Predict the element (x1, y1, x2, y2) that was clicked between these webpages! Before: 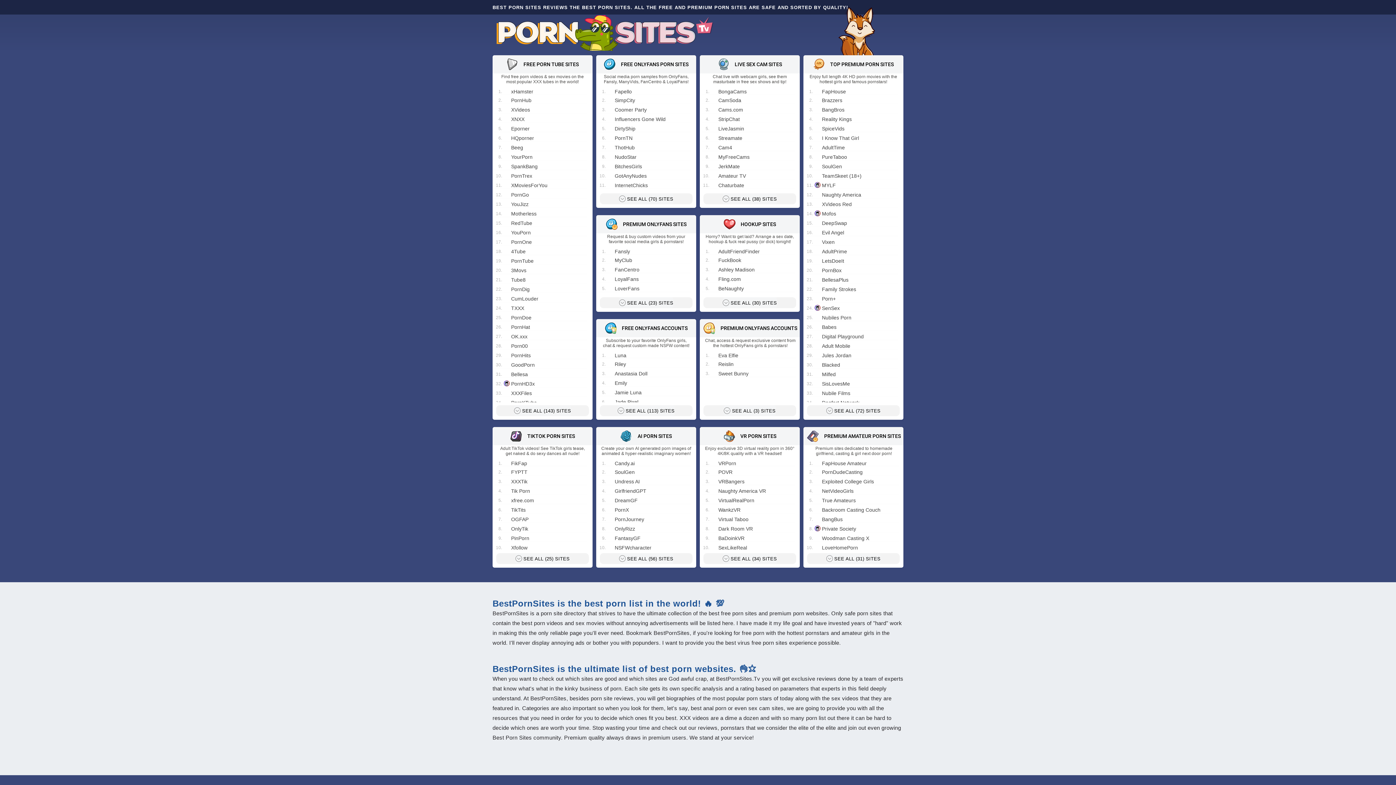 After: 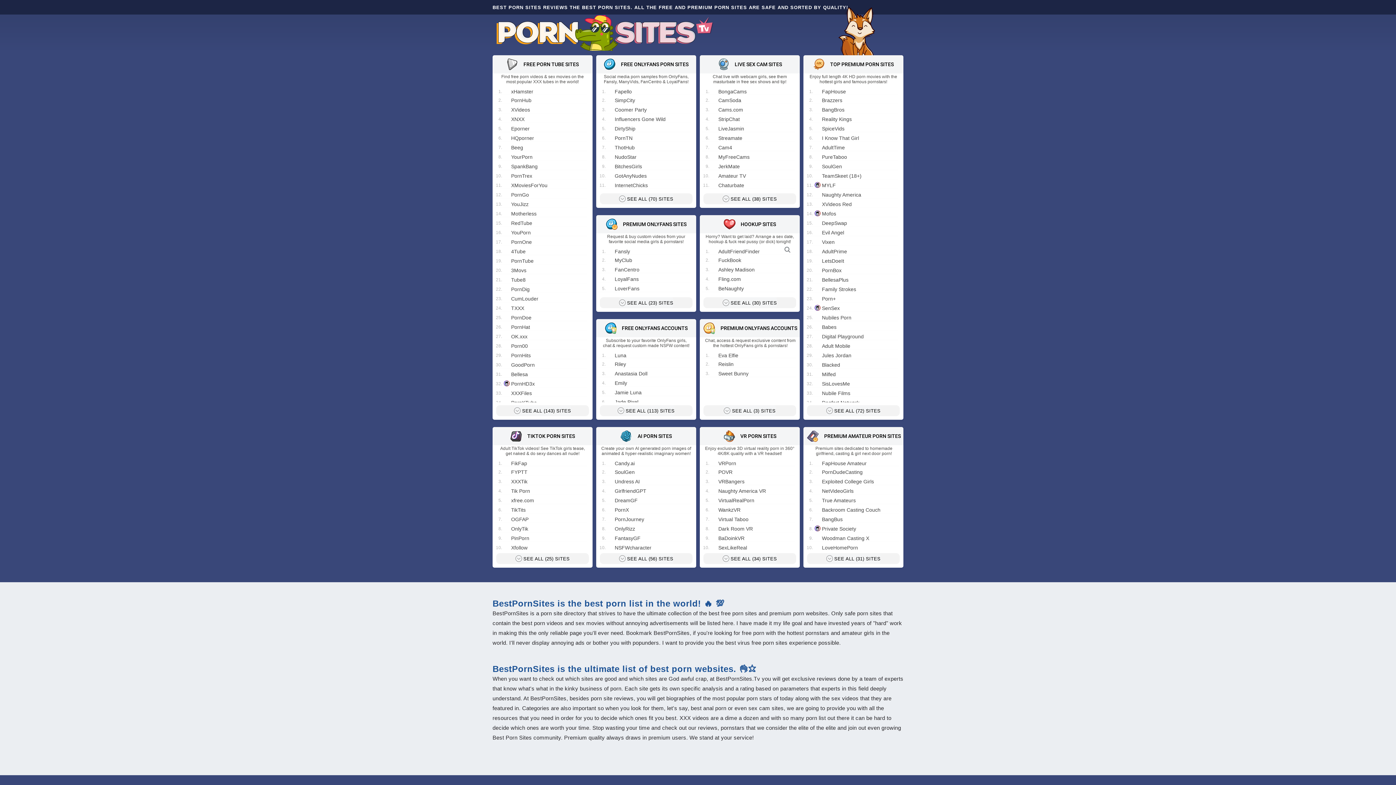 Action: label: AdultFriendFinder bbox: (711, 247, 760, 254)